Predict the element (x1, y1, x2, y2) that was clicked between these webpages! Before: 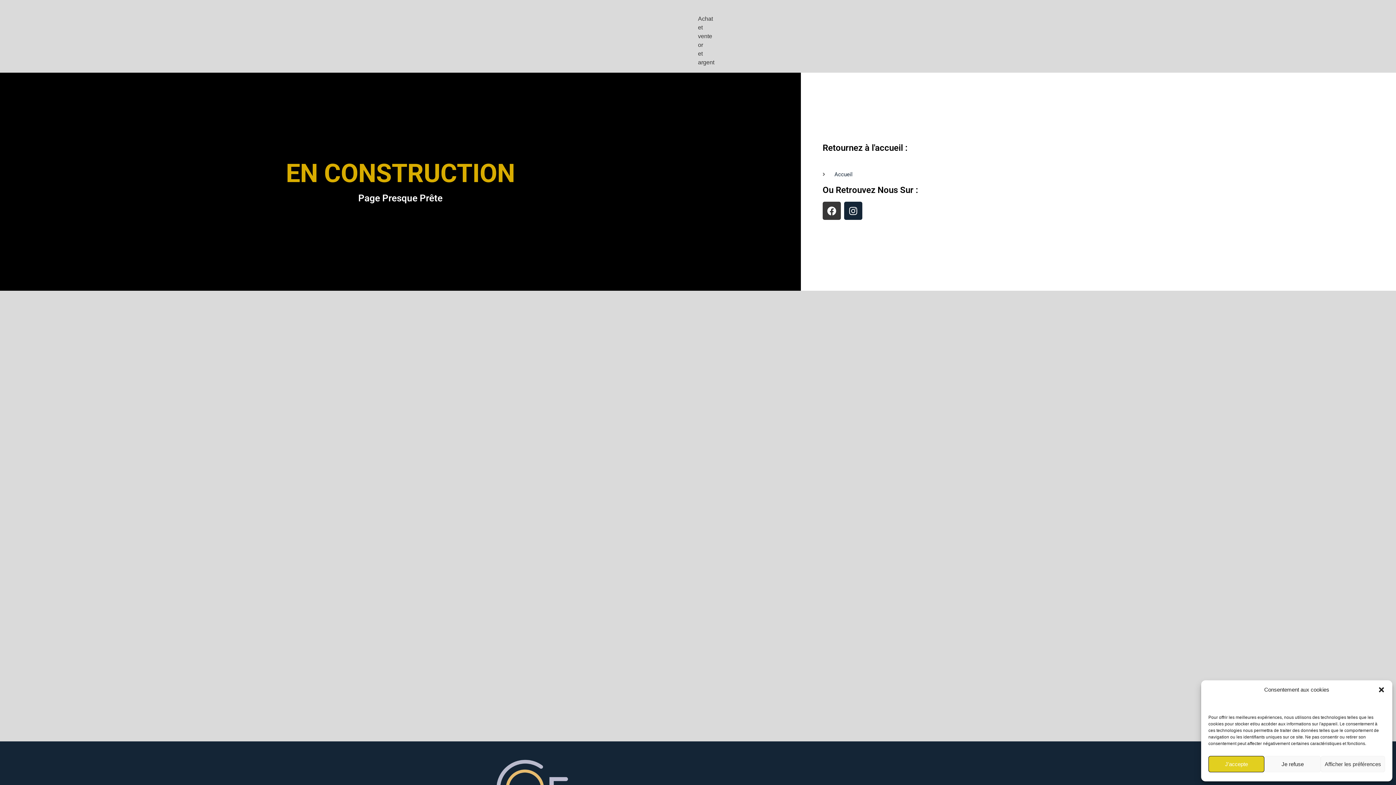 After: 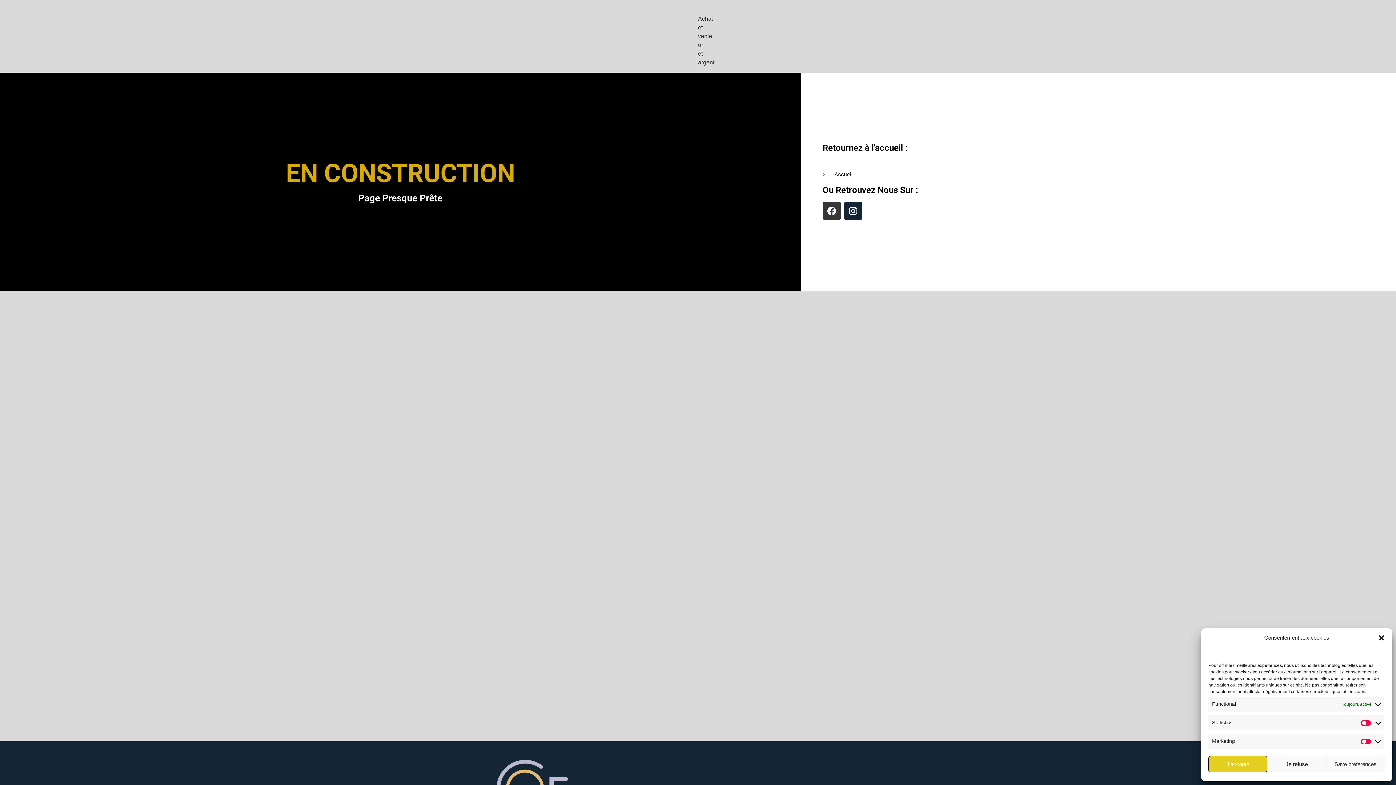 Action: bbox: (1321, 756, 1385, 772) label: Afficher les préférences